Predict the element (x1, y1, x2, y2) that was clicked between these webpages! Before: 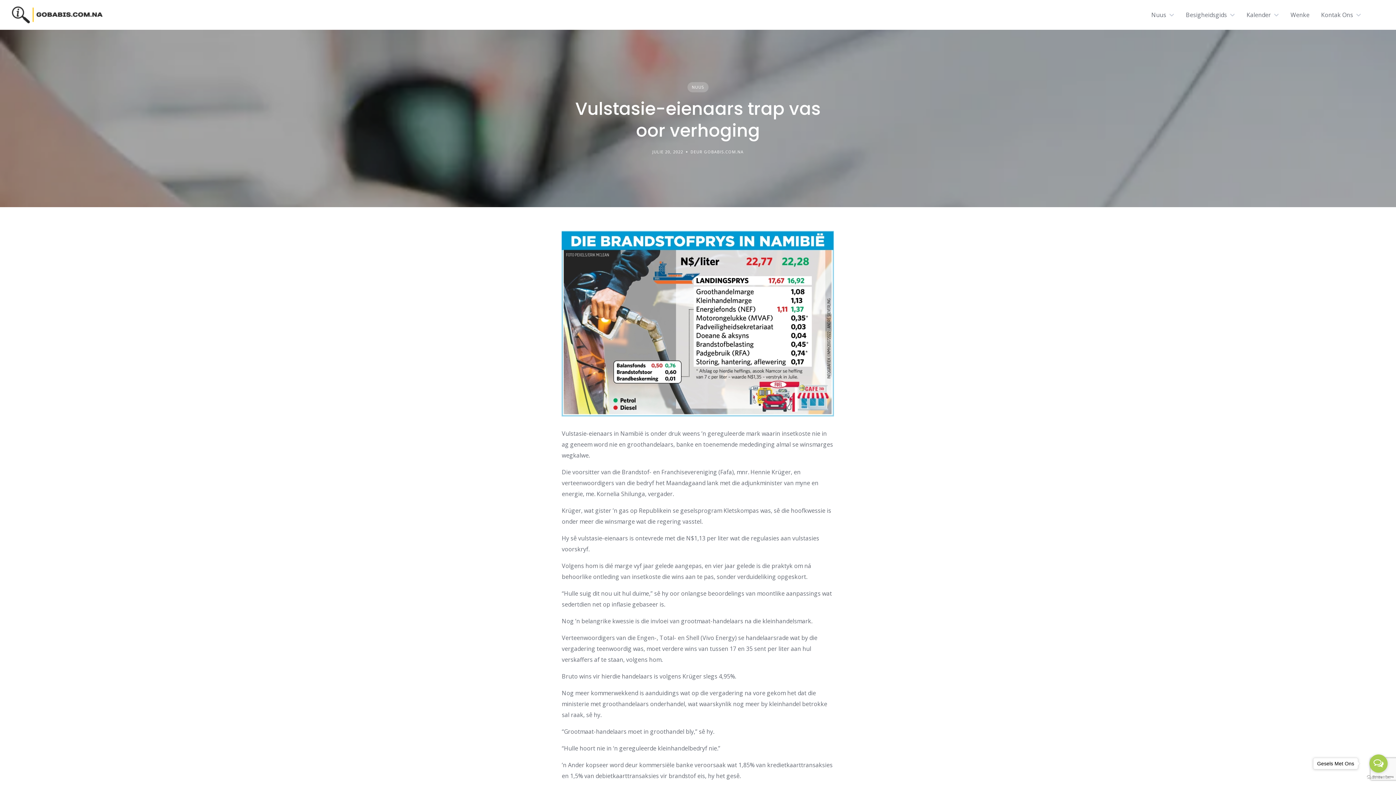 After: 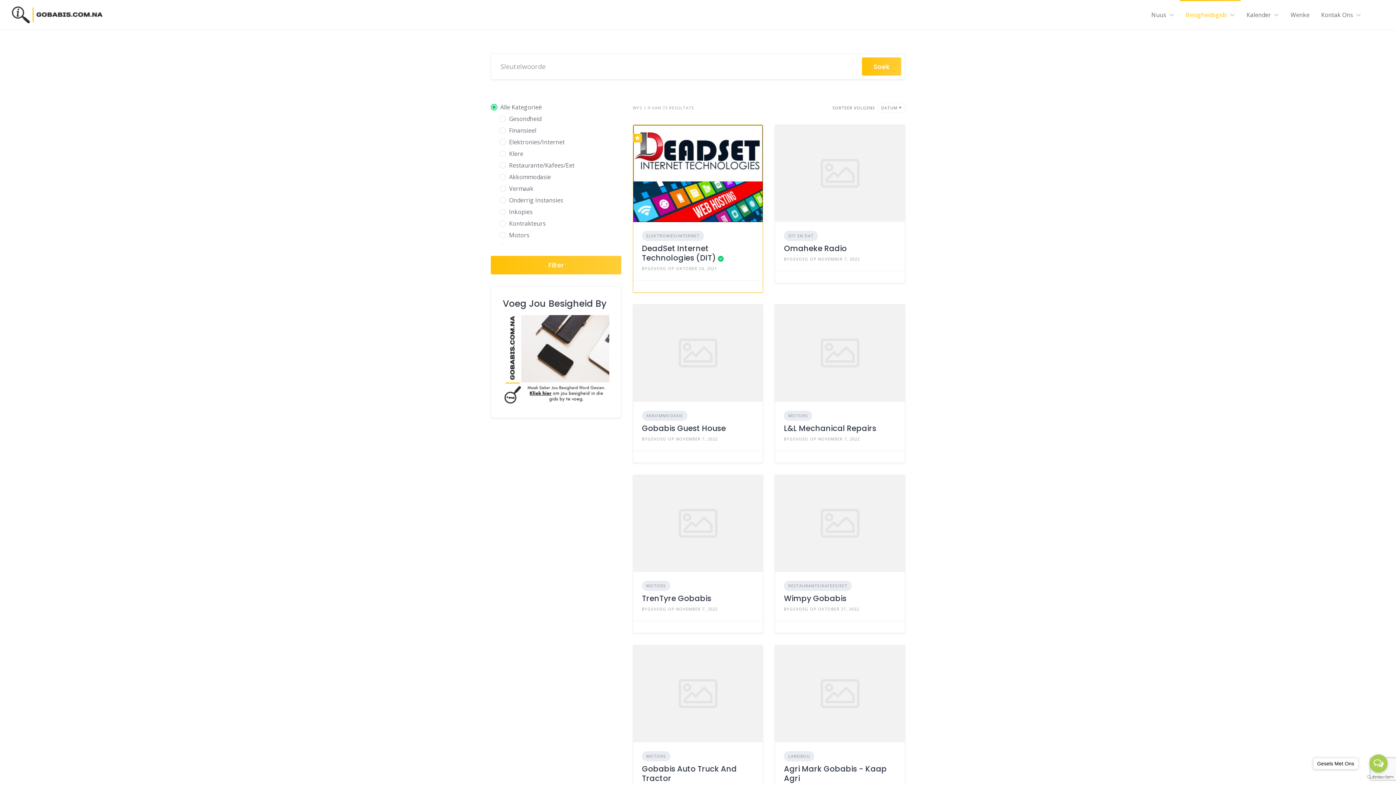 Action: bbox: (1186, 10, 1227, 19) label: Besigheidsgids